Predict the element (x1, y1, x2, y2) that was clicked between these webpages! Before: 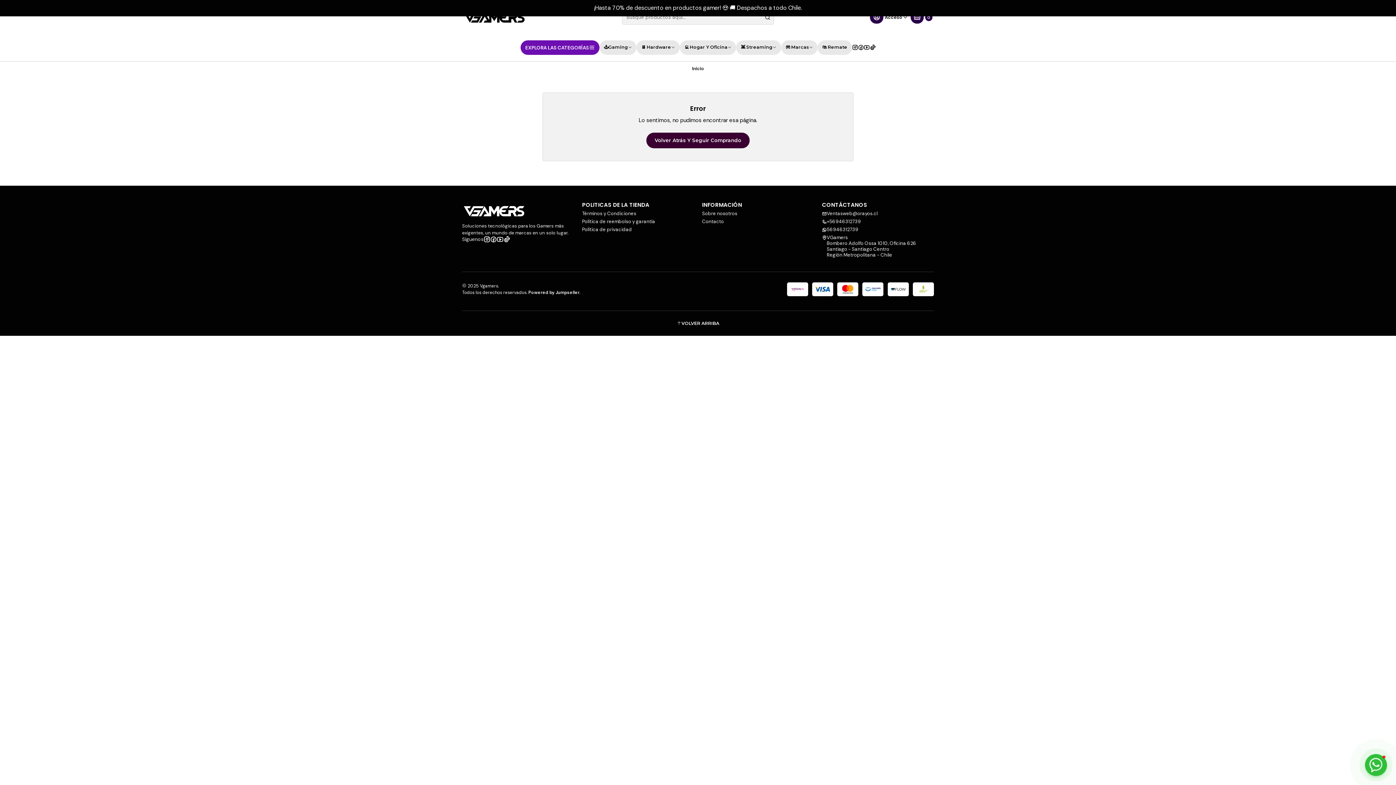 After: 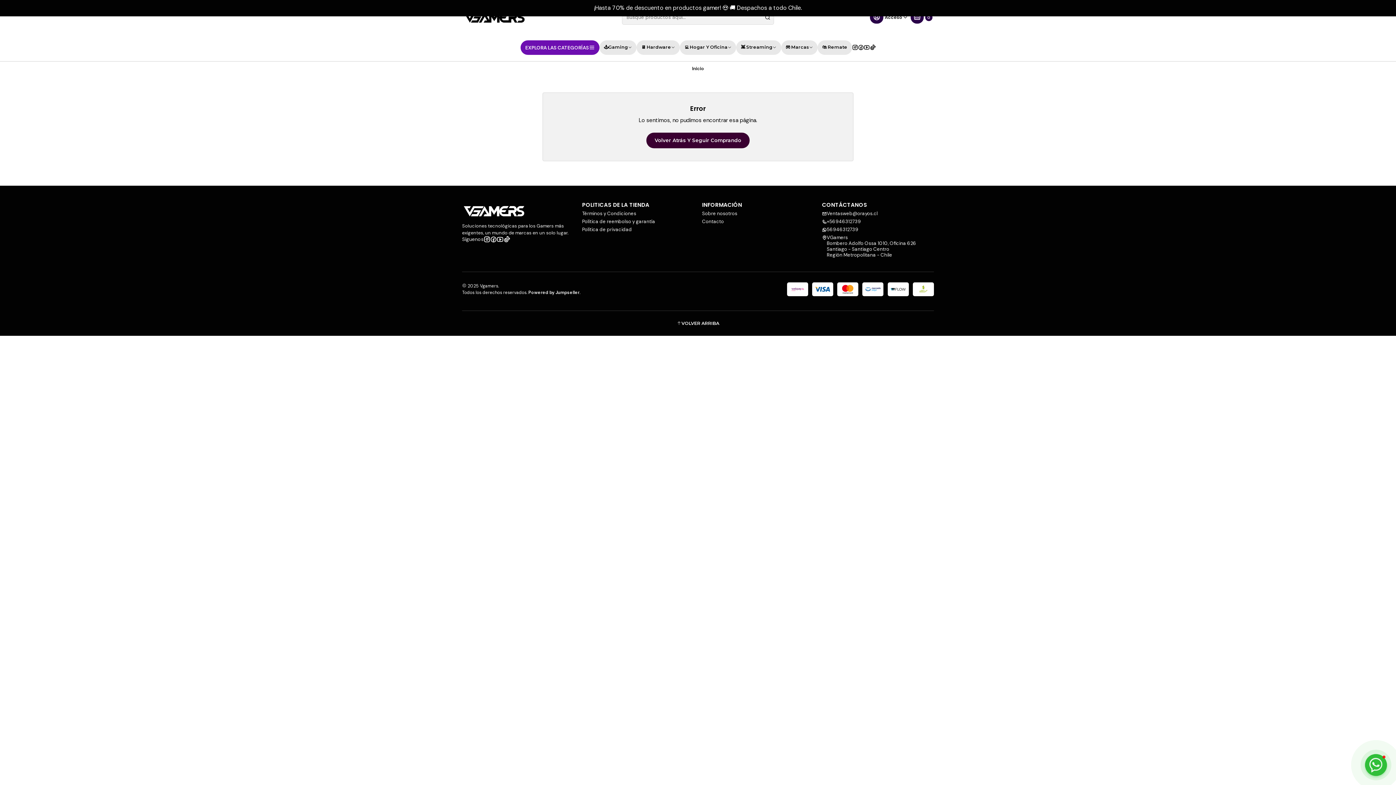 Action: bbox: (496, 236, 503, 242)